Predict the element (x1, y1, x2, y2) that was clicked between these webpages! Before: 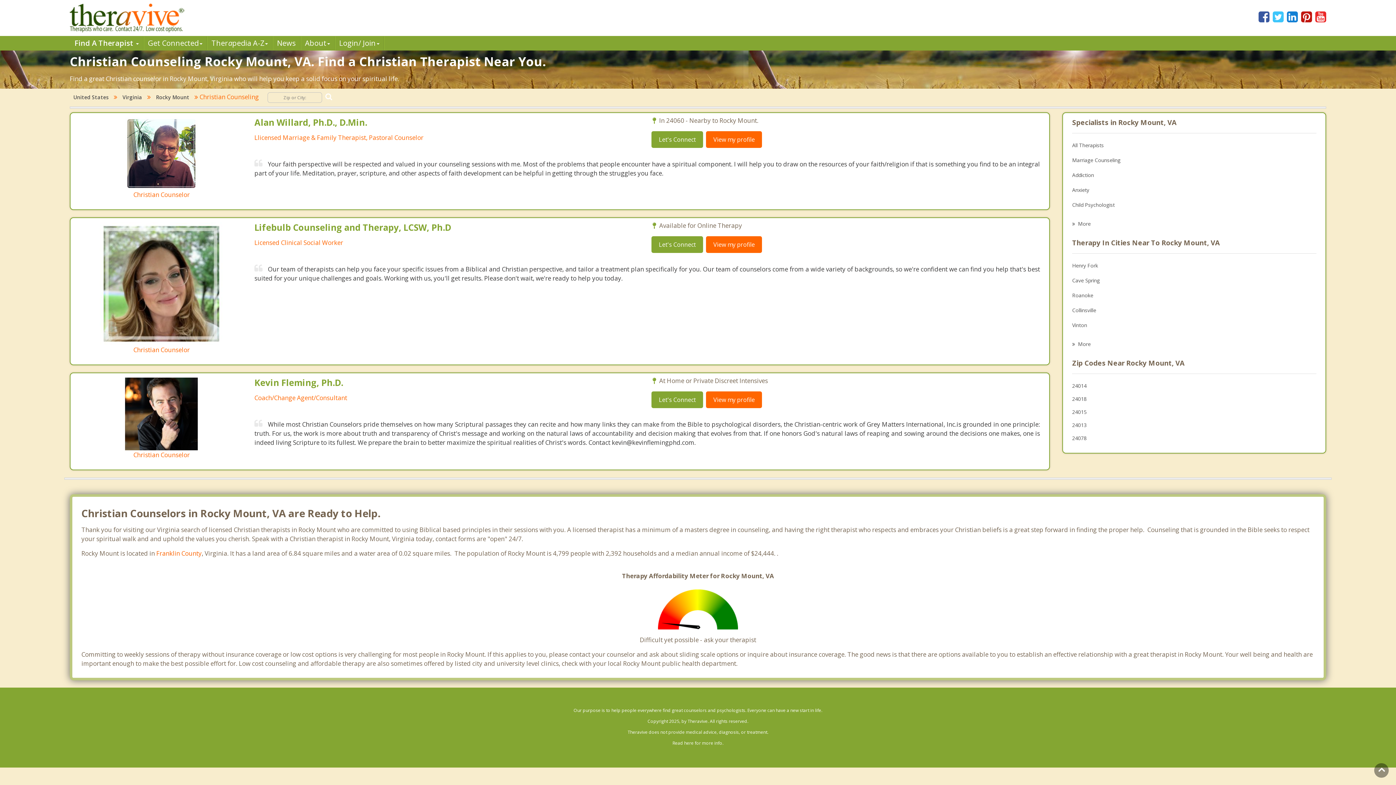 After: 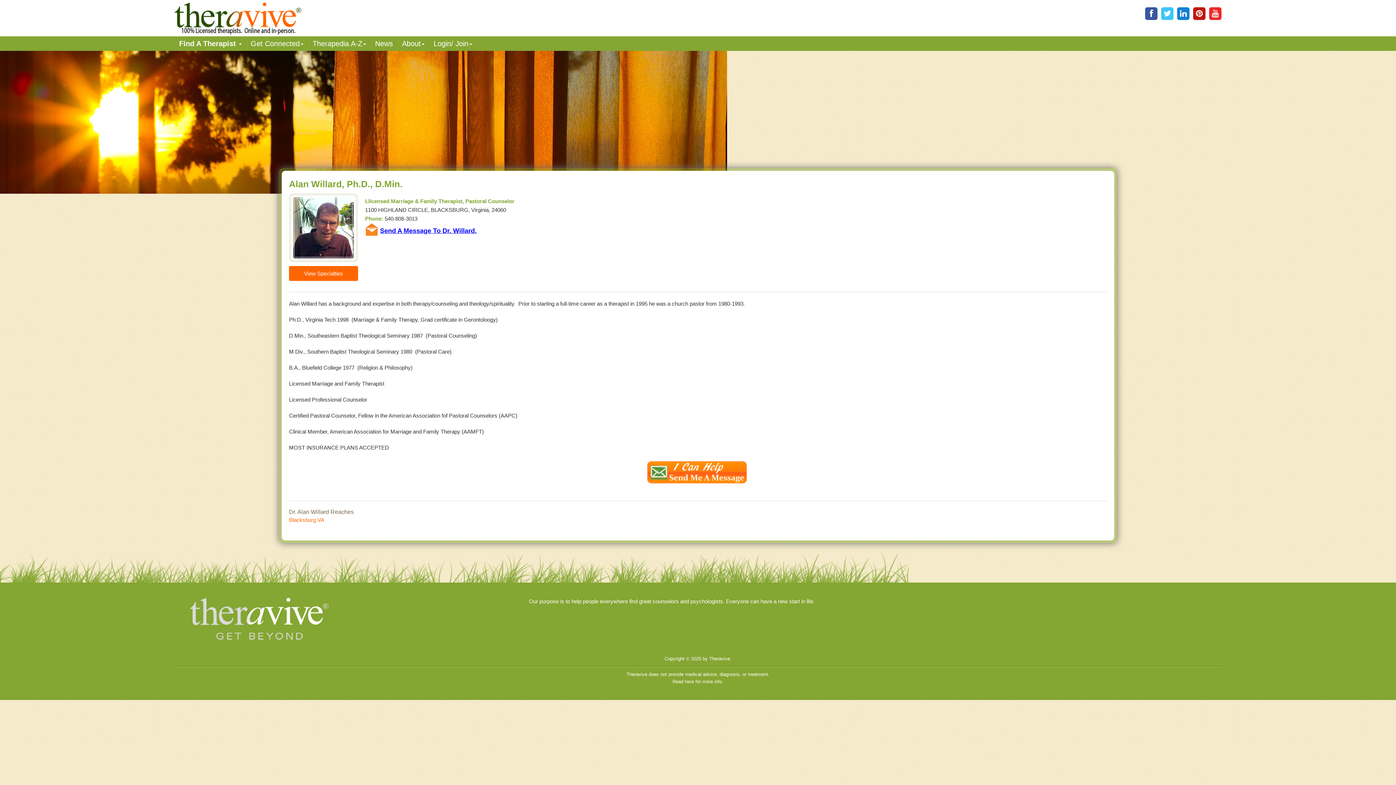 Action: label: View my profile bbox: (706, 131, 762, 148)